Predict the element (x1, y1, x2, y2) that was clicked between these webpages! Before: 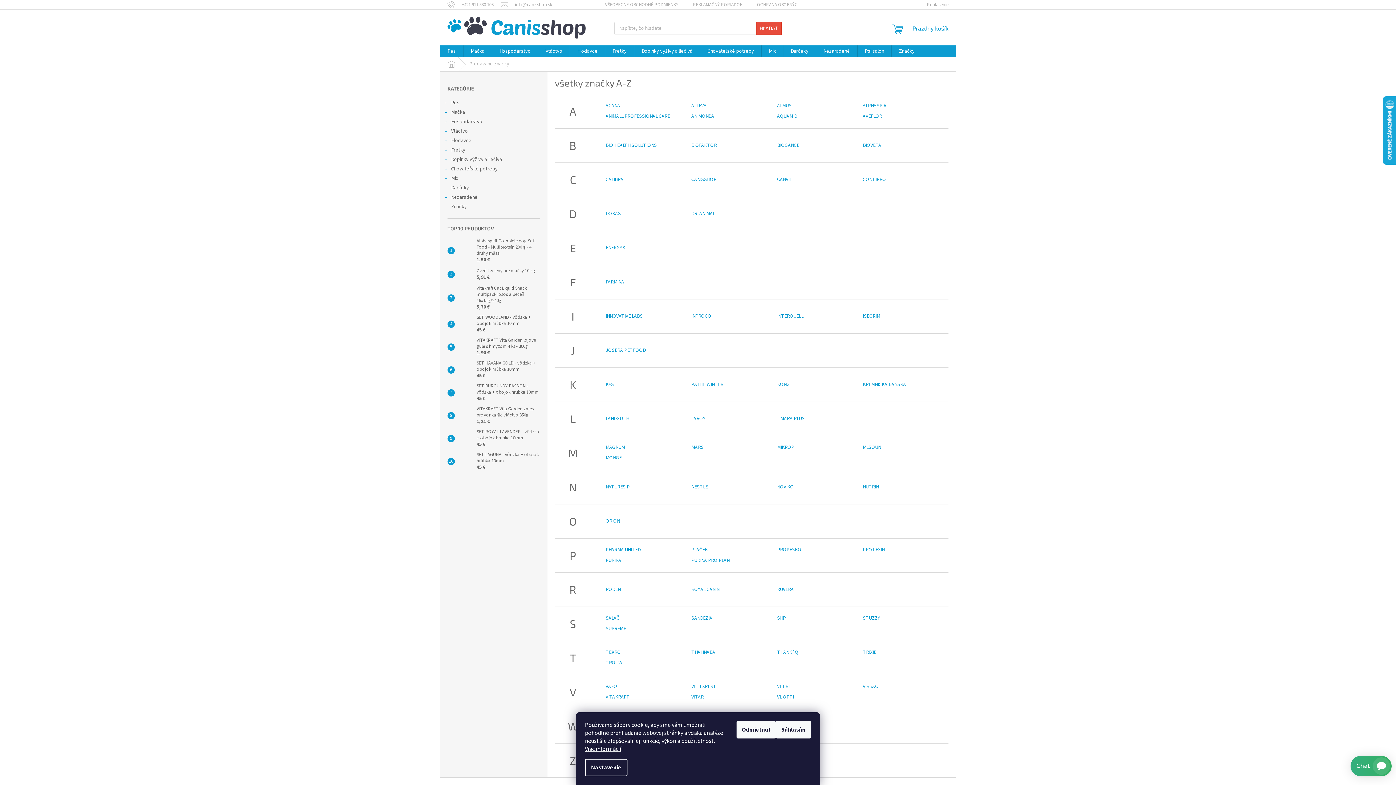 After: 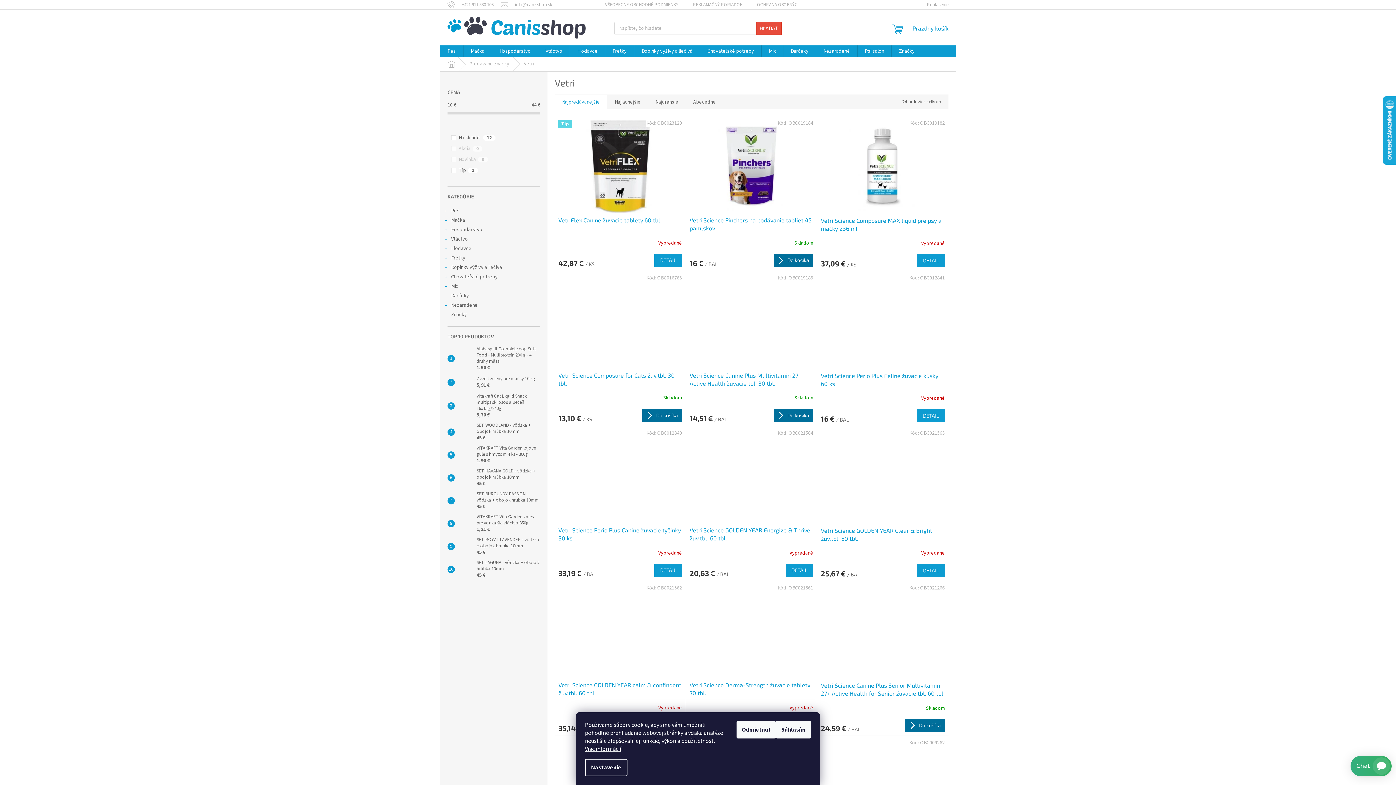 Action: bbox: (777, 683, 789, 690) label: VETRI